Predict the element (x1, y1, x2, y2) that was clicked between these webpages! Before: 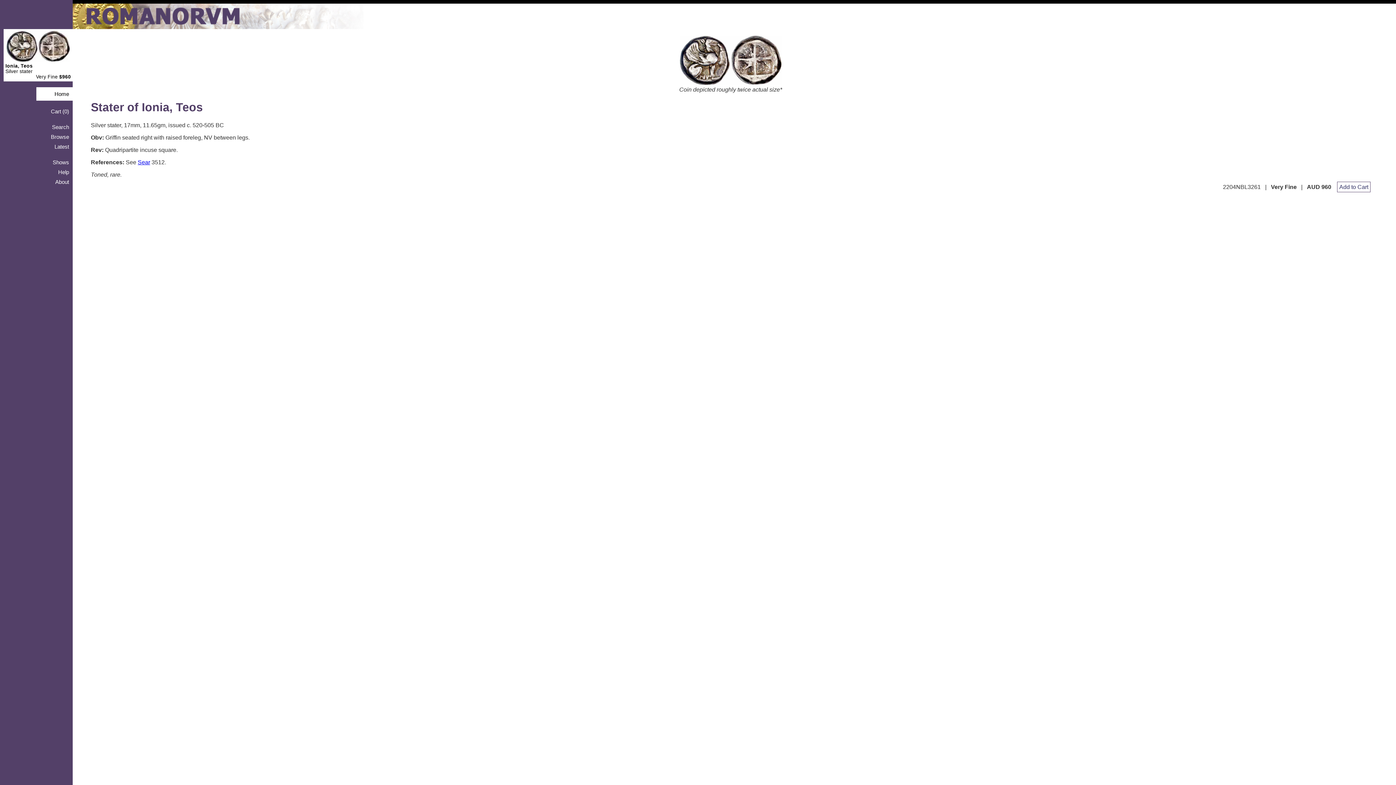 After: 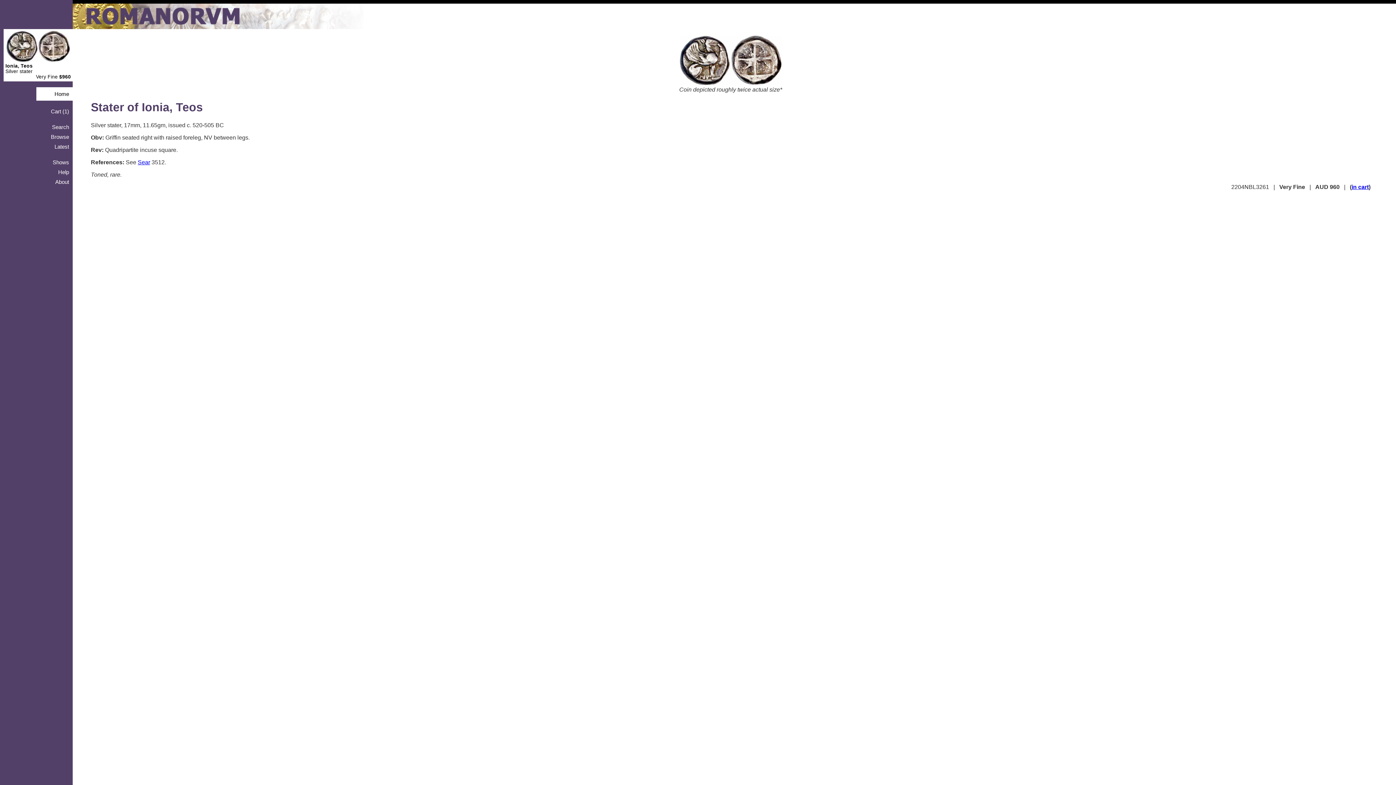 Action: bbox: (1337, 181, 1370, 192) label: Add to Cart